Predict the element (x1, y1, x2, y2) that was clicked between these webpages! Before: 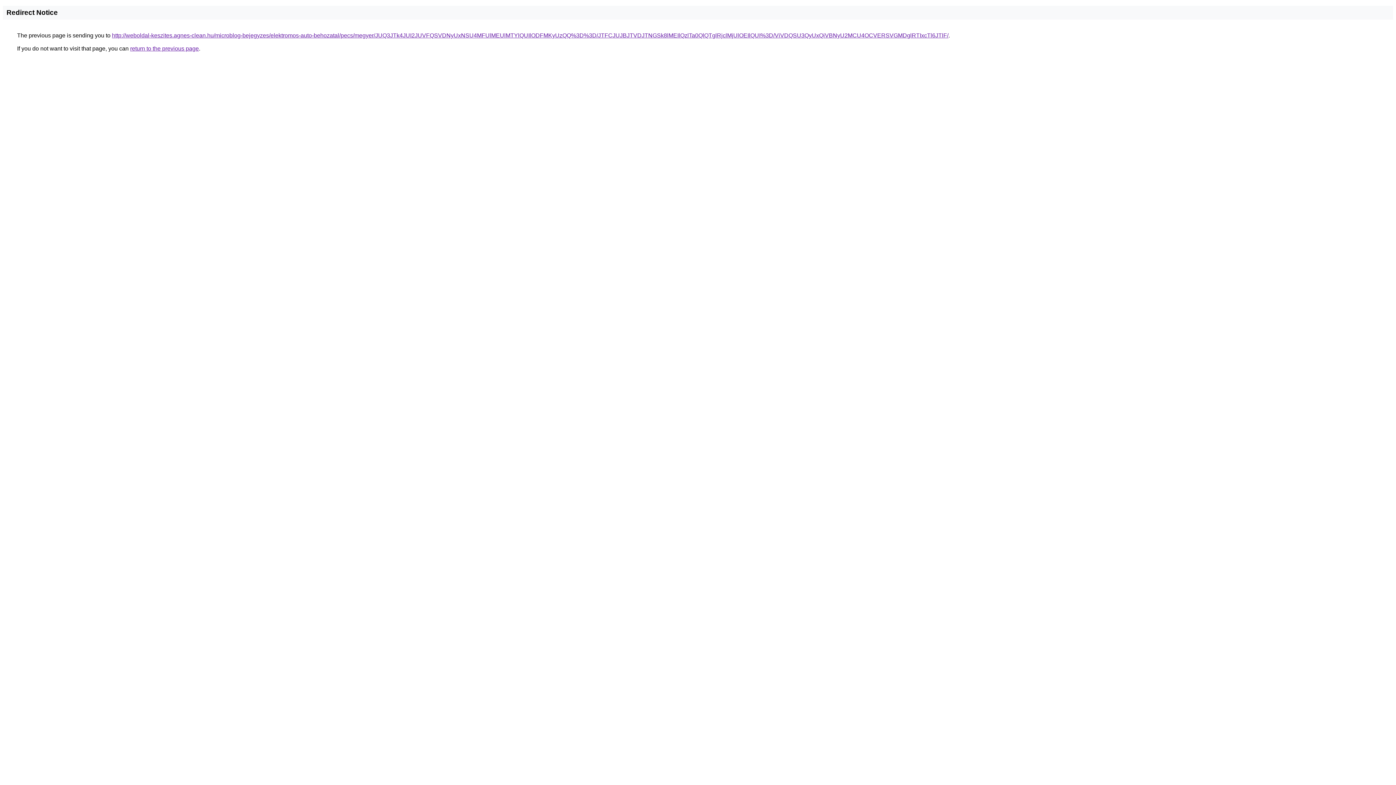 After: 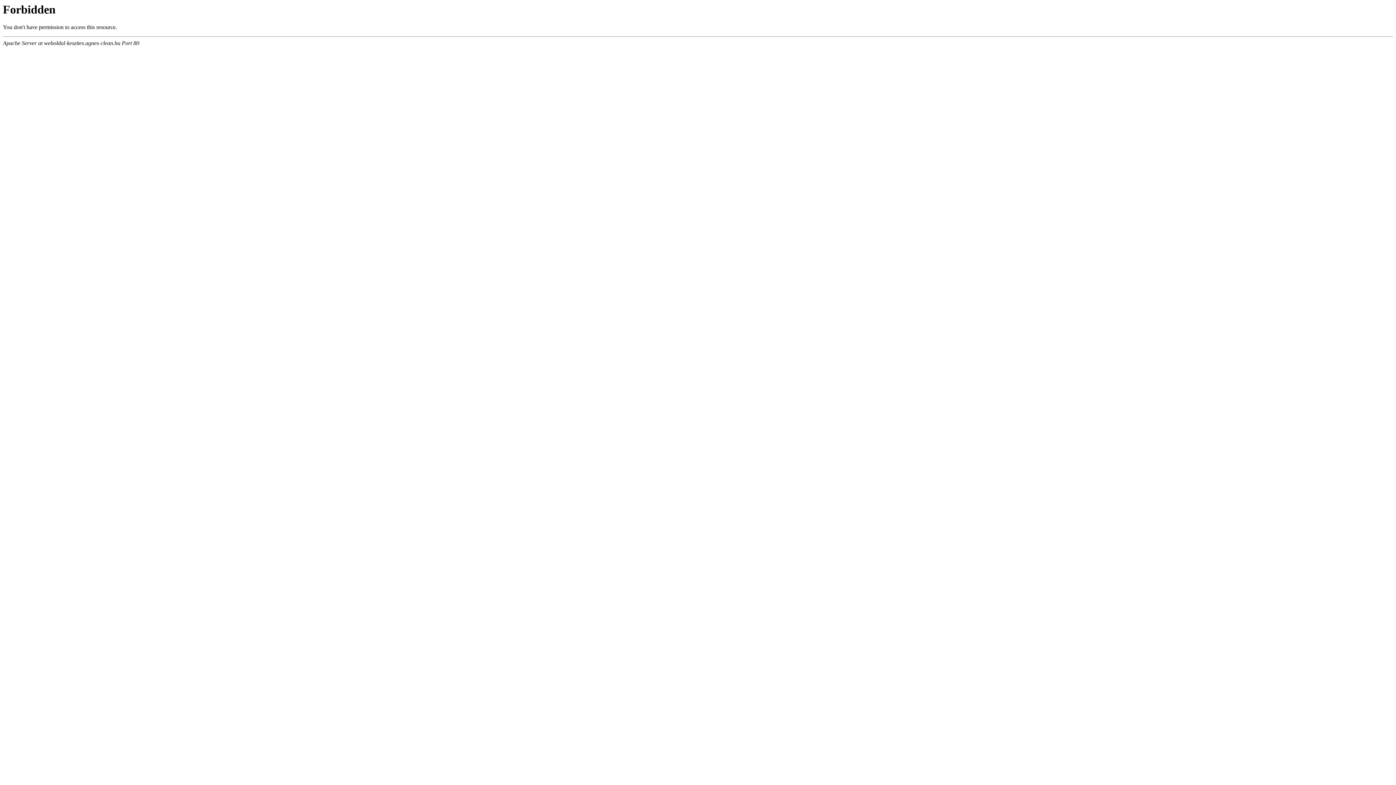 Action: bbox: (112, 32, 948, 38) label: http://weboldal-keszites.agnes-clean.hu/microblog-bejegyzes/elektromos-auto-behozatal/pecs/megyer/JUQ3JTk4JUI2JUVFQSVDNyUxNSU4MFUlMEUlMTYlQUIlODFMKyUzQQ%3D%3D/JTFCJUJBJTVDJTNGSk8lMEIlQzlTa0QlQTglRjclMjUlOEIlQUI%3D/ViVDQSU3QyUxQiVBNyU2MCU4OCVERSVGMDglRTIxcTl6JTlF/